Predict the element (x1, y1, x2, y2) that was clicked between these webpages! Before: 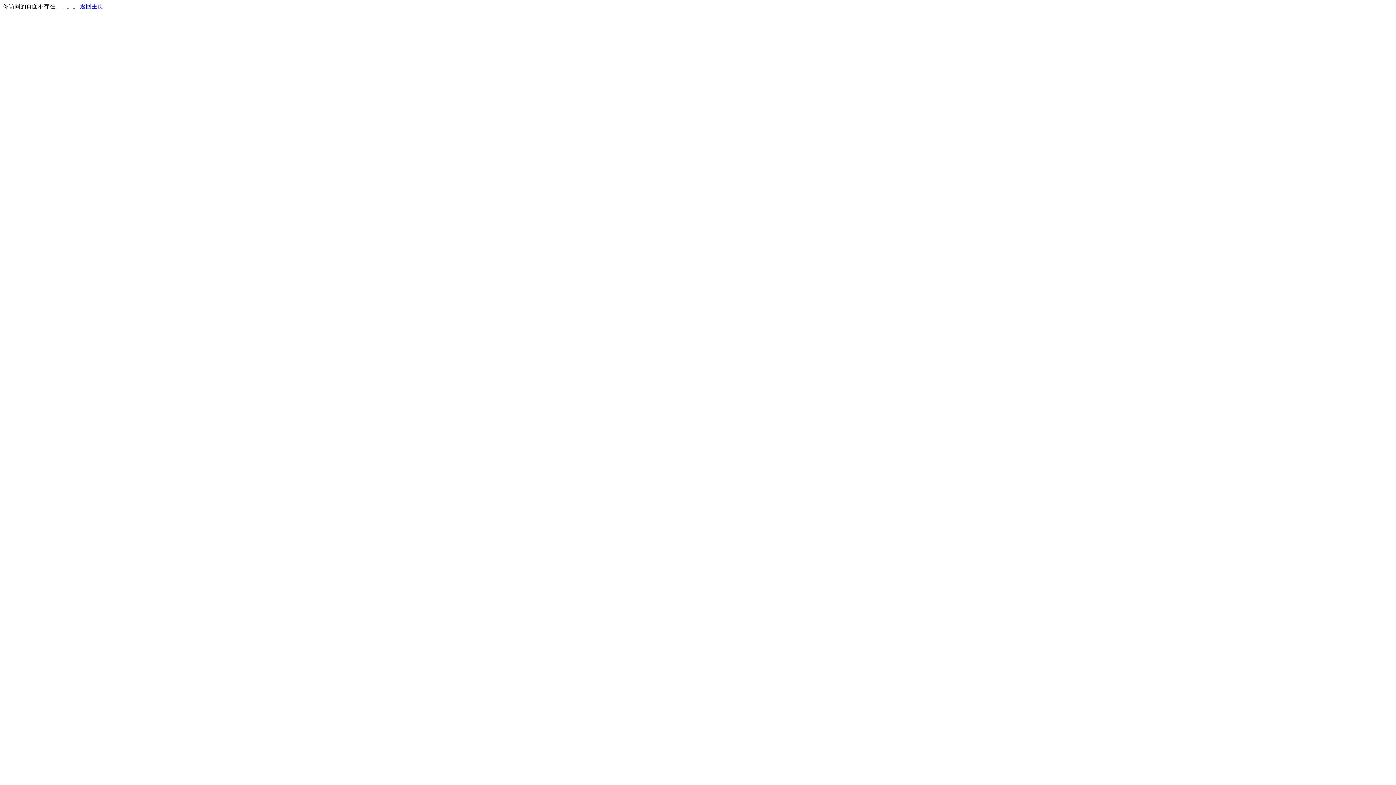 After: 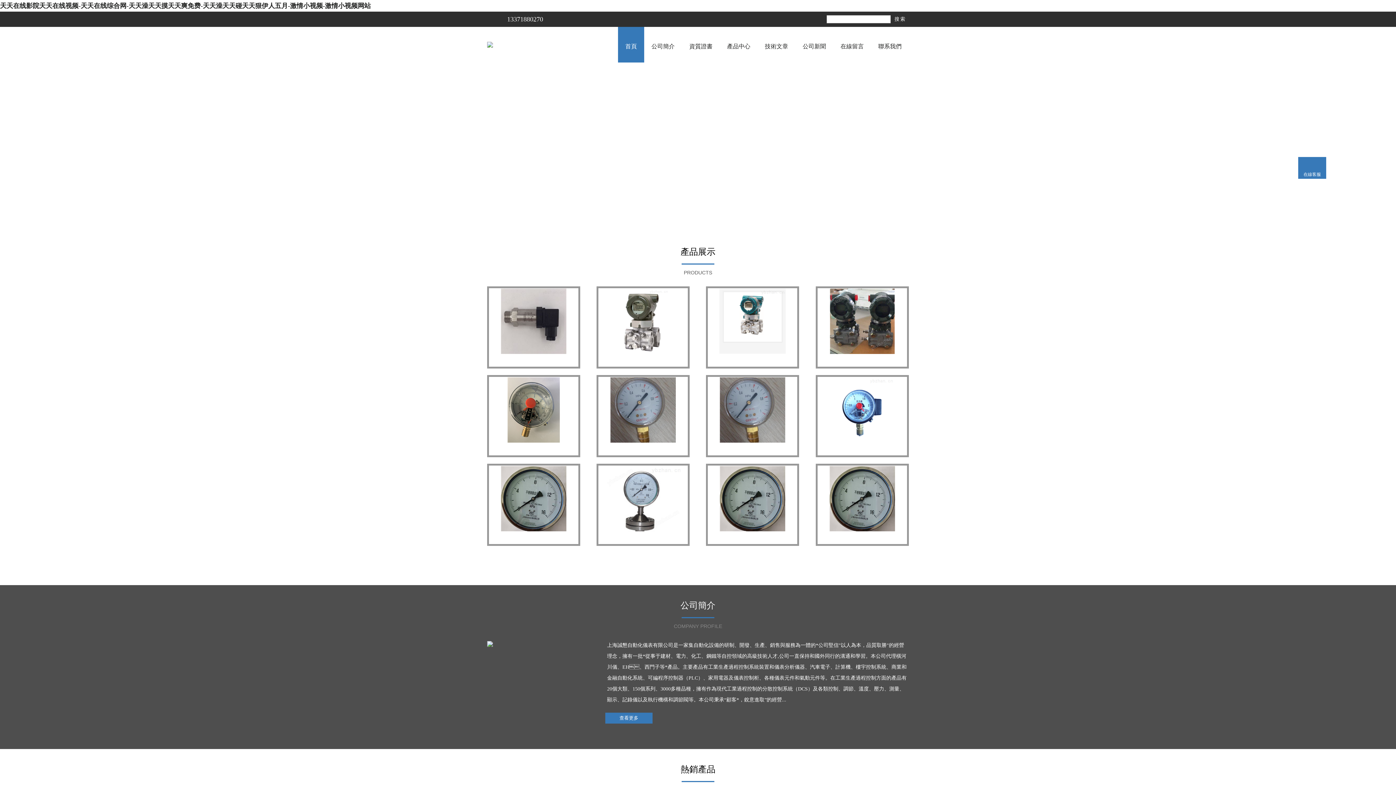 Action: label: 返回主页 bbox: (80, 3, 103, 9)